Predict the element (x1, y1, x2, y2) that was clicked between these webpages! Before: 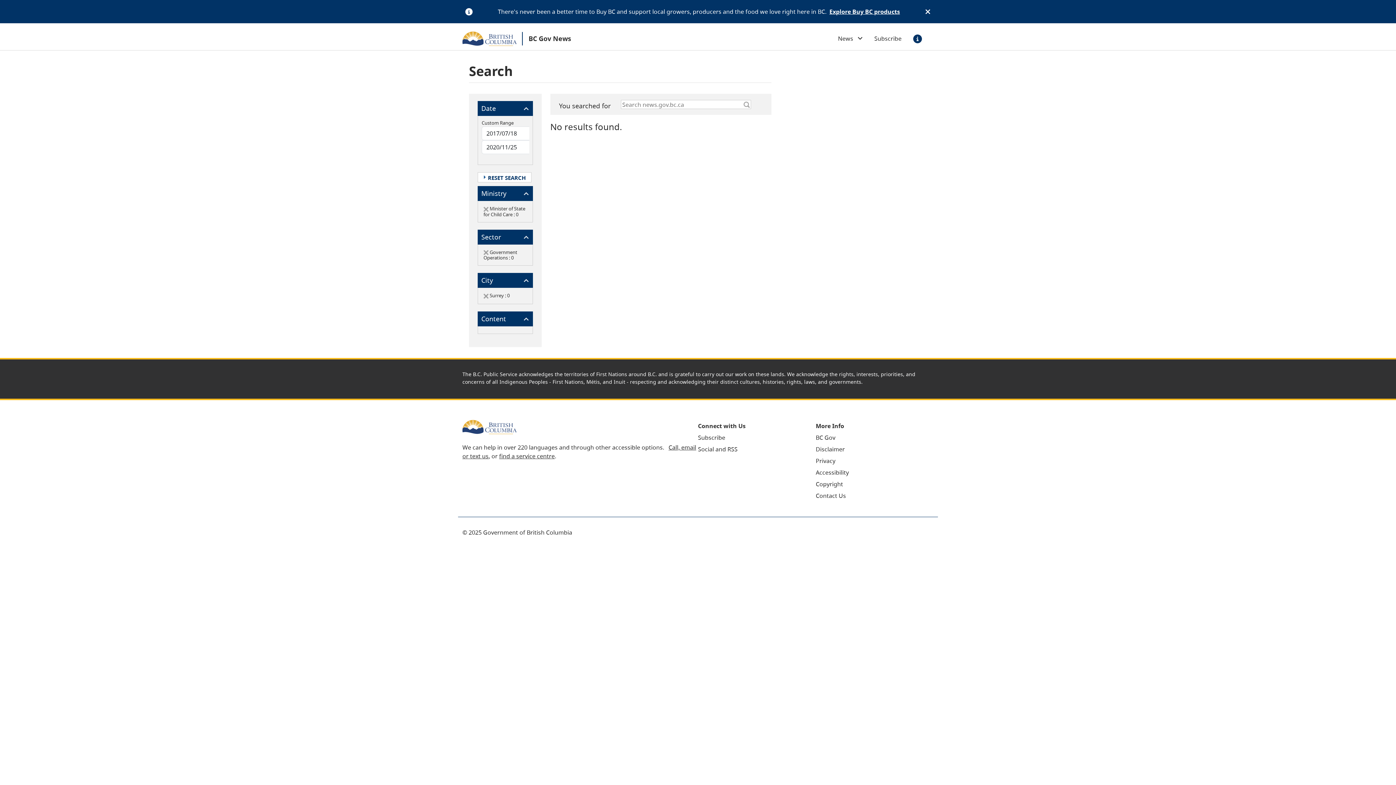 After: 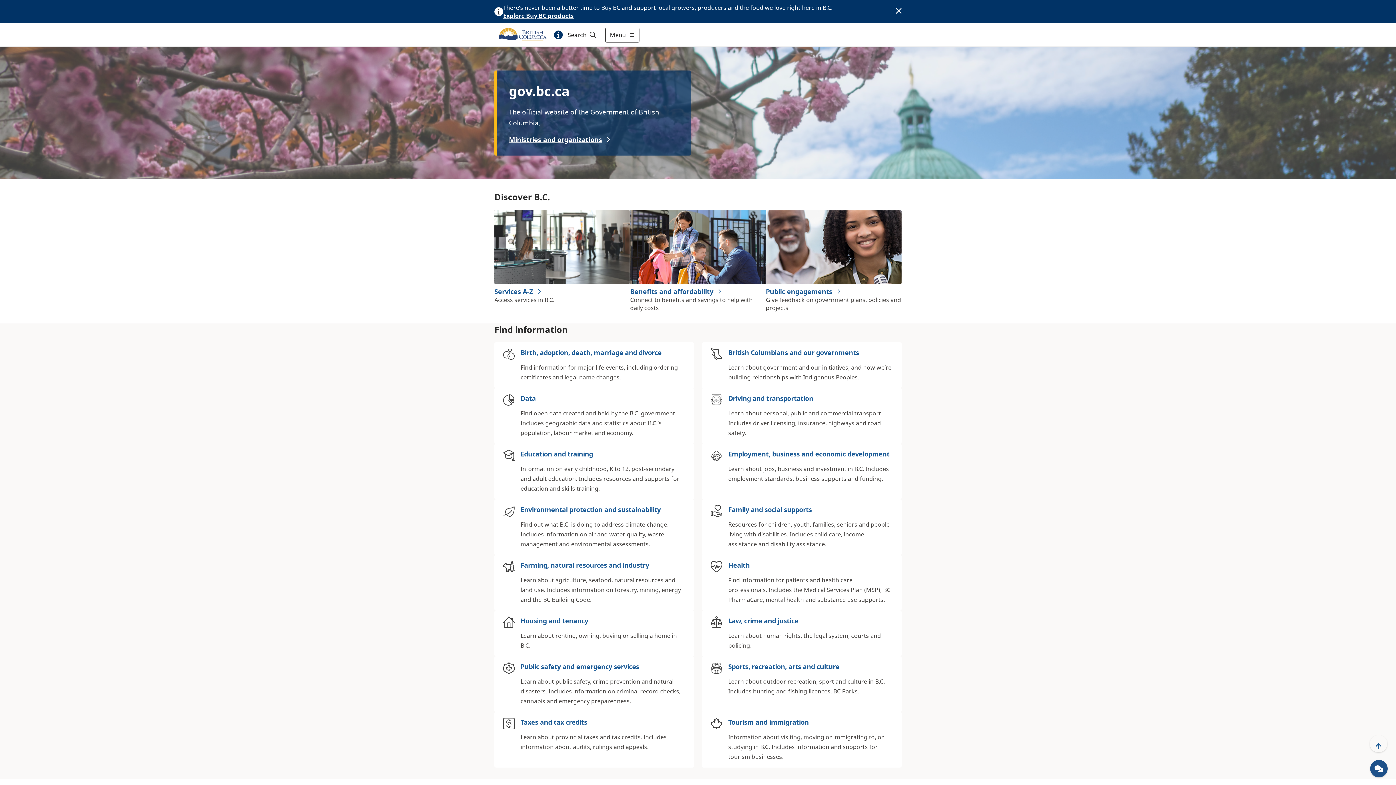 Action: label: BC Gov bbox: (816, 433, 835, 441)